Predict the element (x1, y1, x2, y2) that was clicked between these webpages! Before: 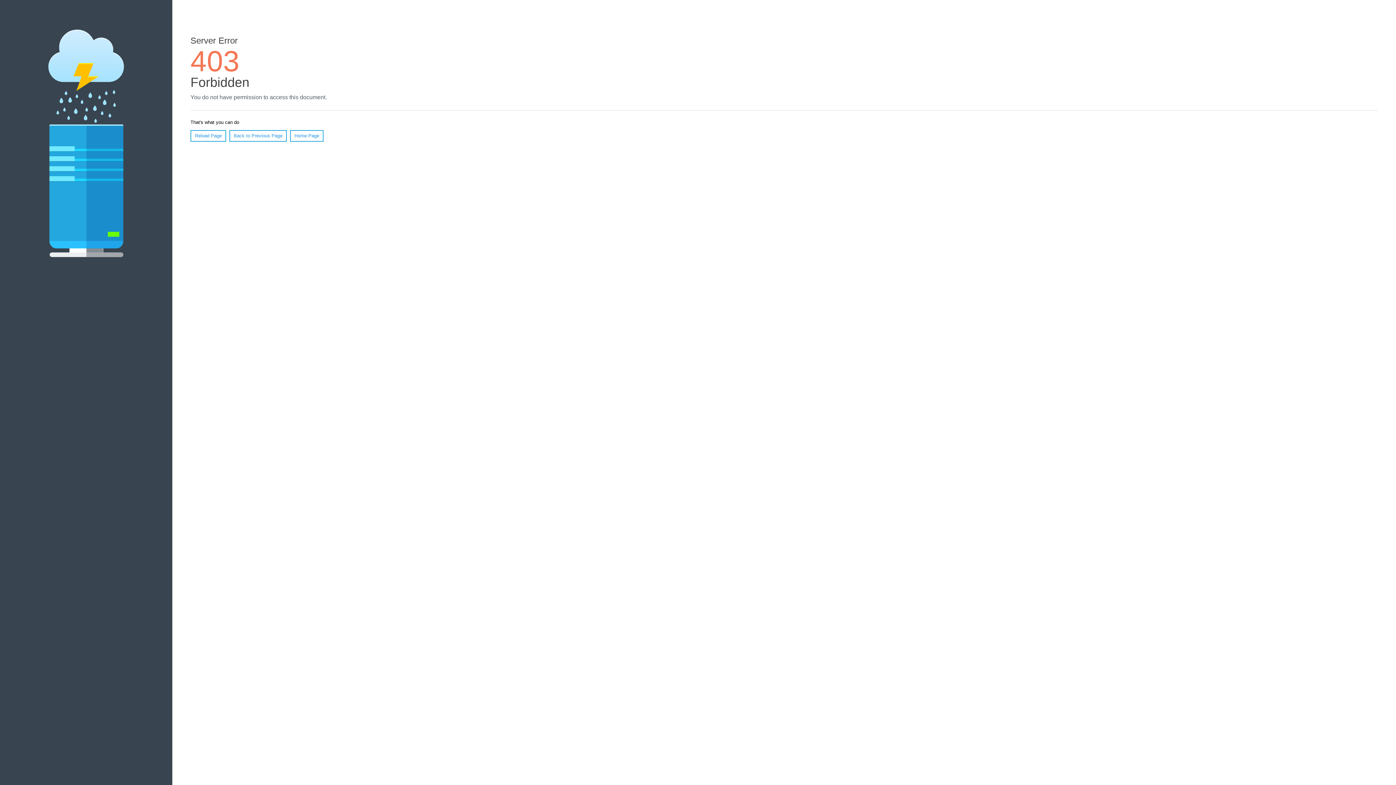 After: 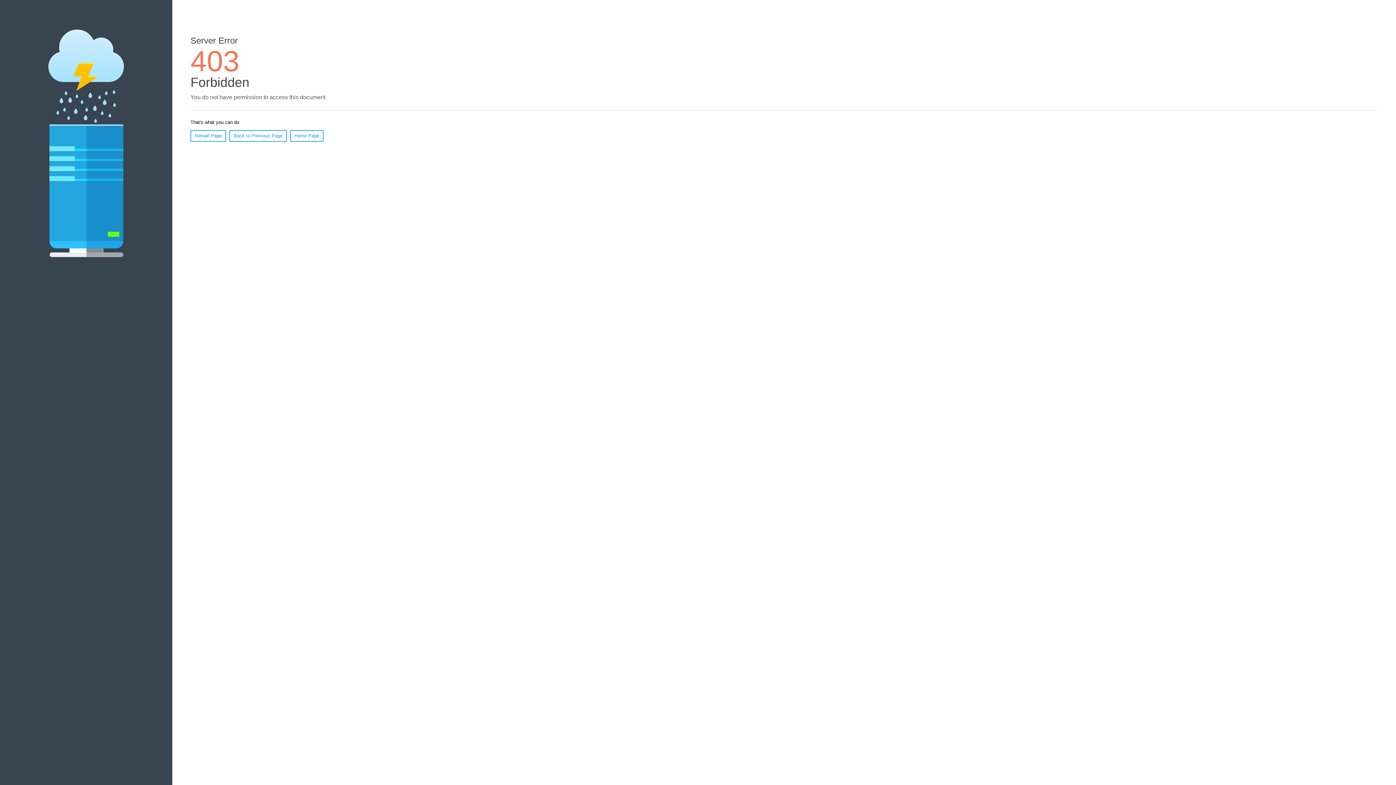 Action: label: Reload Page bbox: (190, 130, 226, 141)